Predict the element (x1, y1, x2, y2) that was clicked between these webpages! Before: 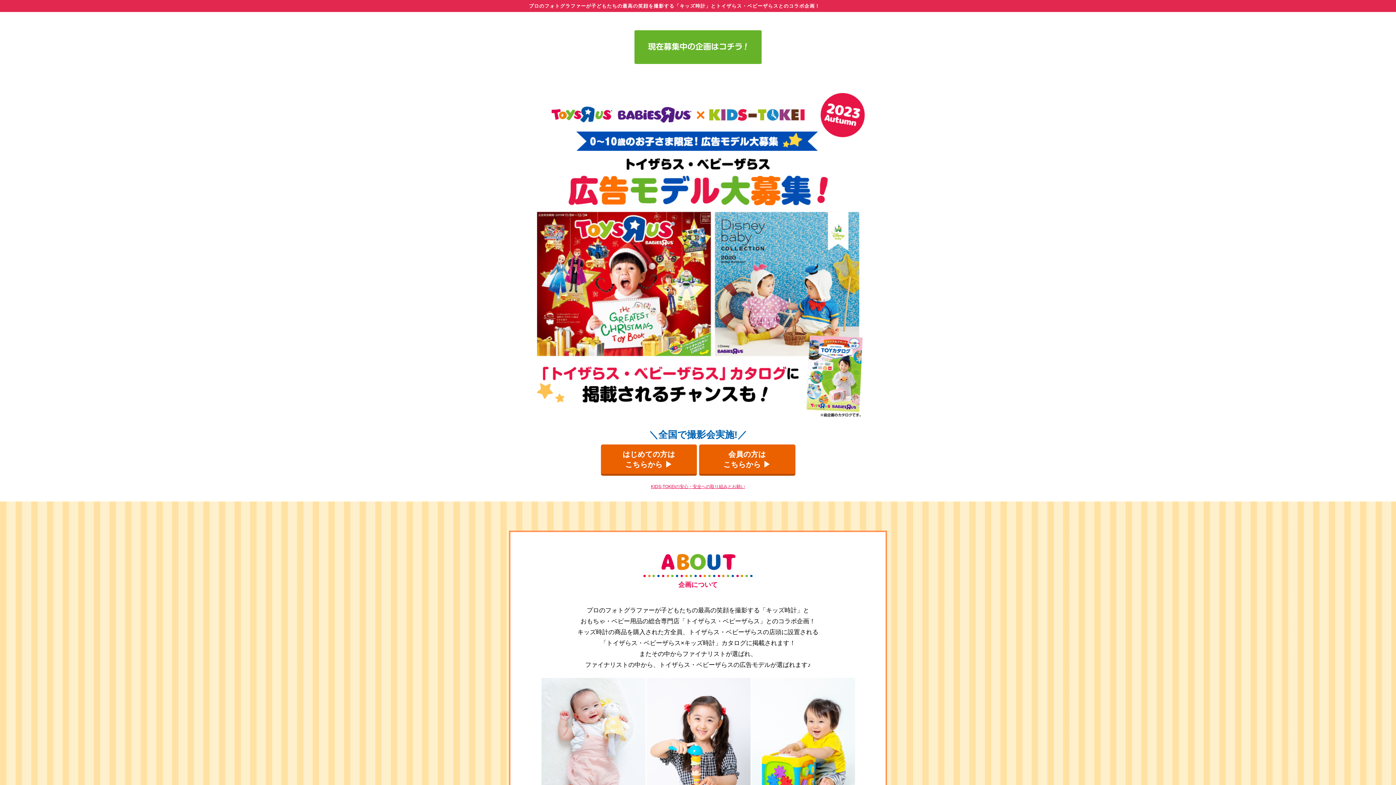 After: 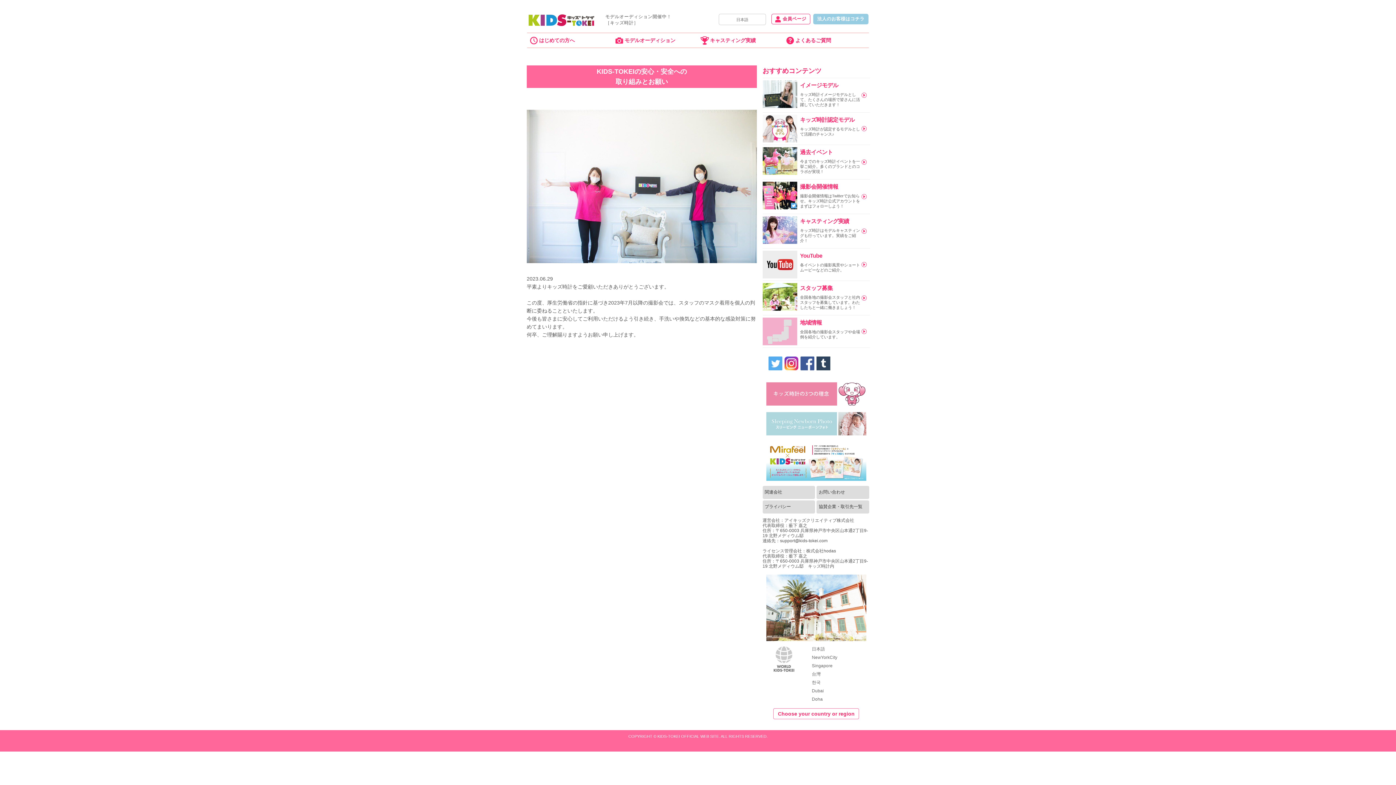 Action: label: KIDS-TOKEIの安心・安全への取り組みとお願い bbox: (651, 483, 745, 489)